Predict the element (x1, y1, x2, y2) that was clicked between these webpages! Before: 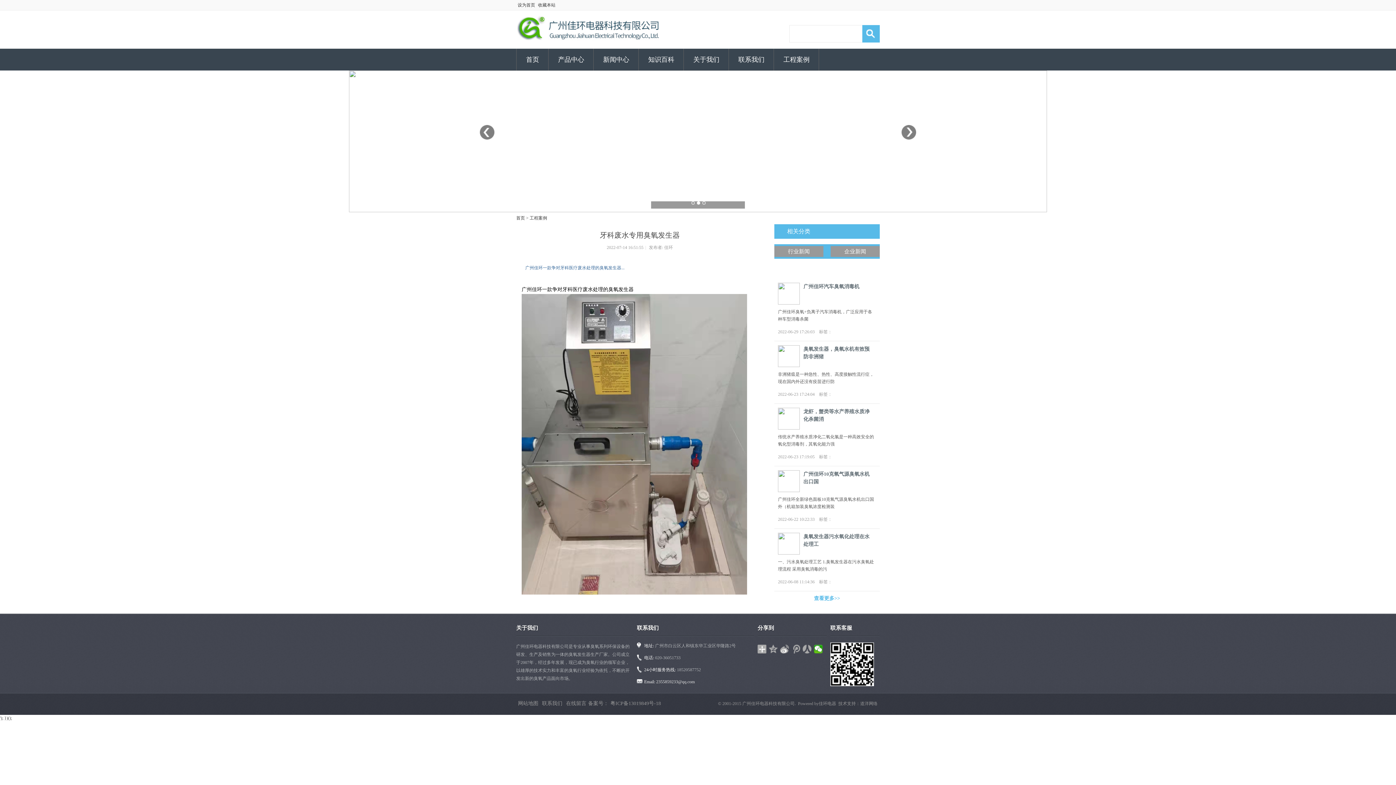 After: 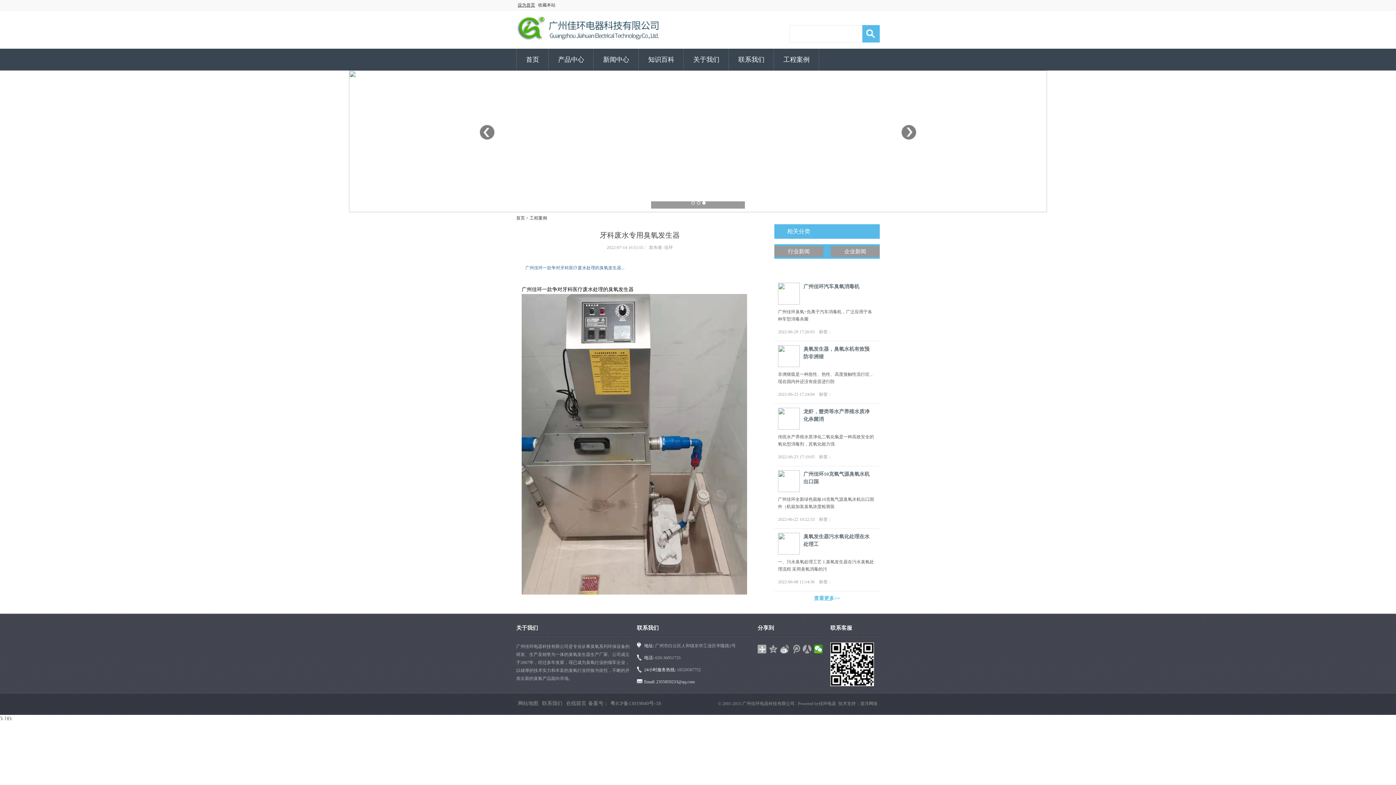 Action: bbox: (516, 0, 536, 10) label: 设为首页